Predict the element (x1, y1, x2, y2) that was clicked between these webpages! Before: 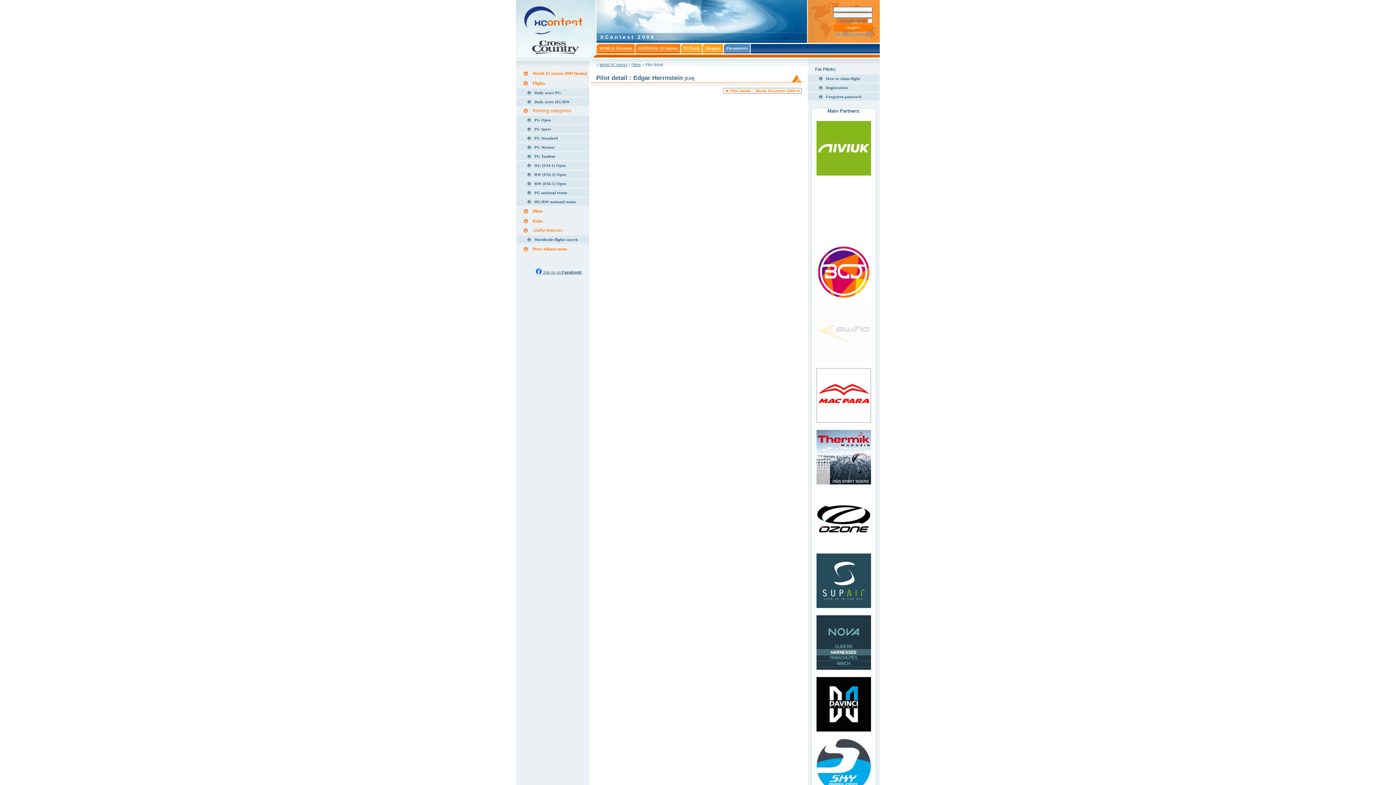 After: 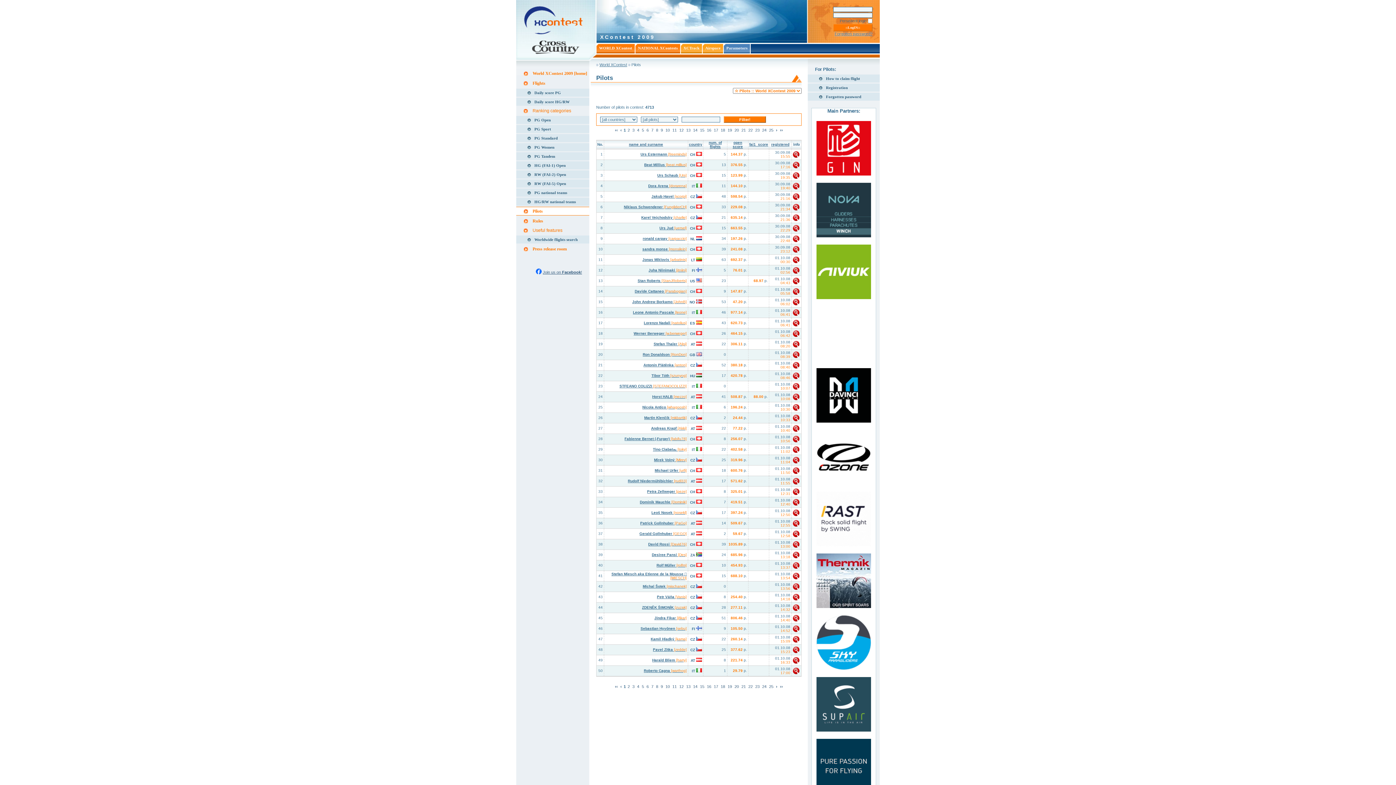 Action: bbox: (631, 62, 641, 66) label: Pilots